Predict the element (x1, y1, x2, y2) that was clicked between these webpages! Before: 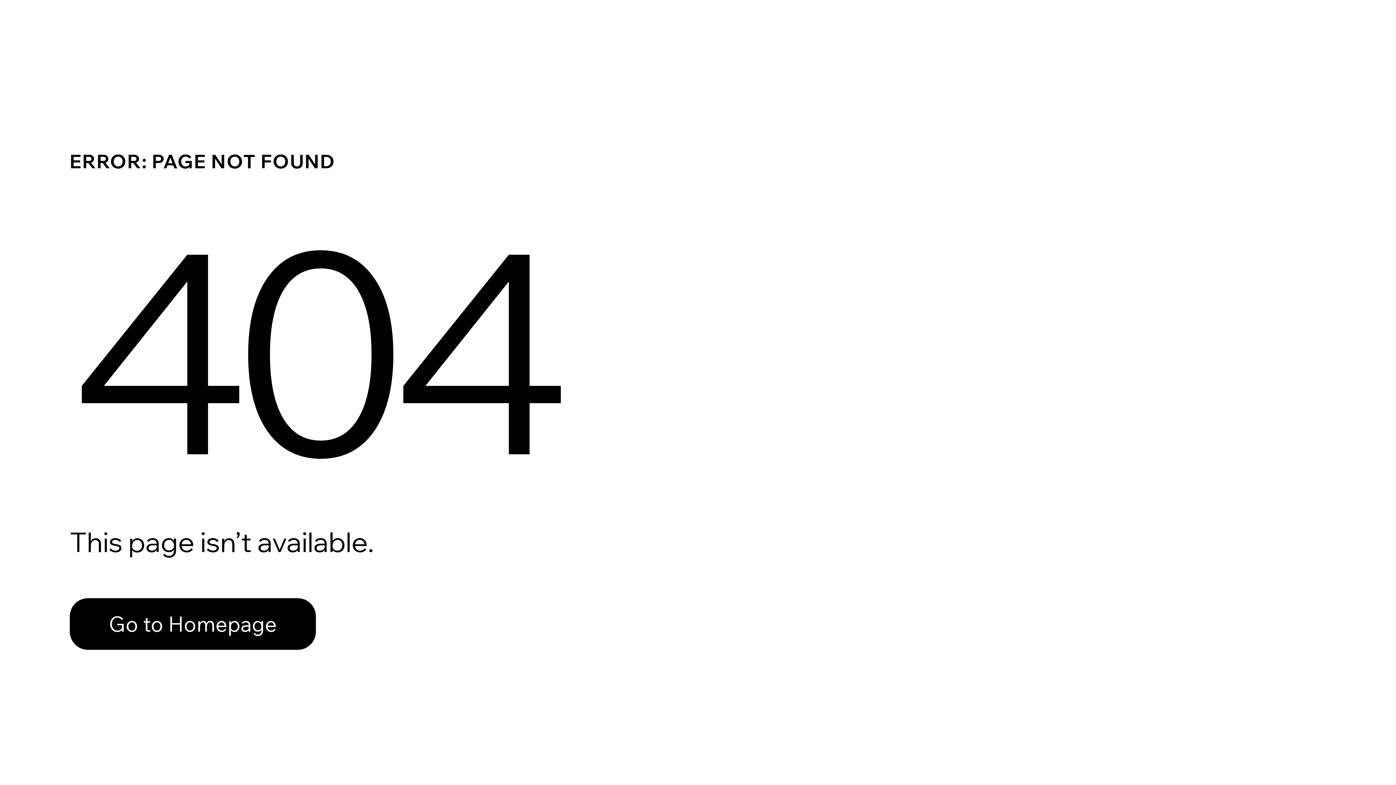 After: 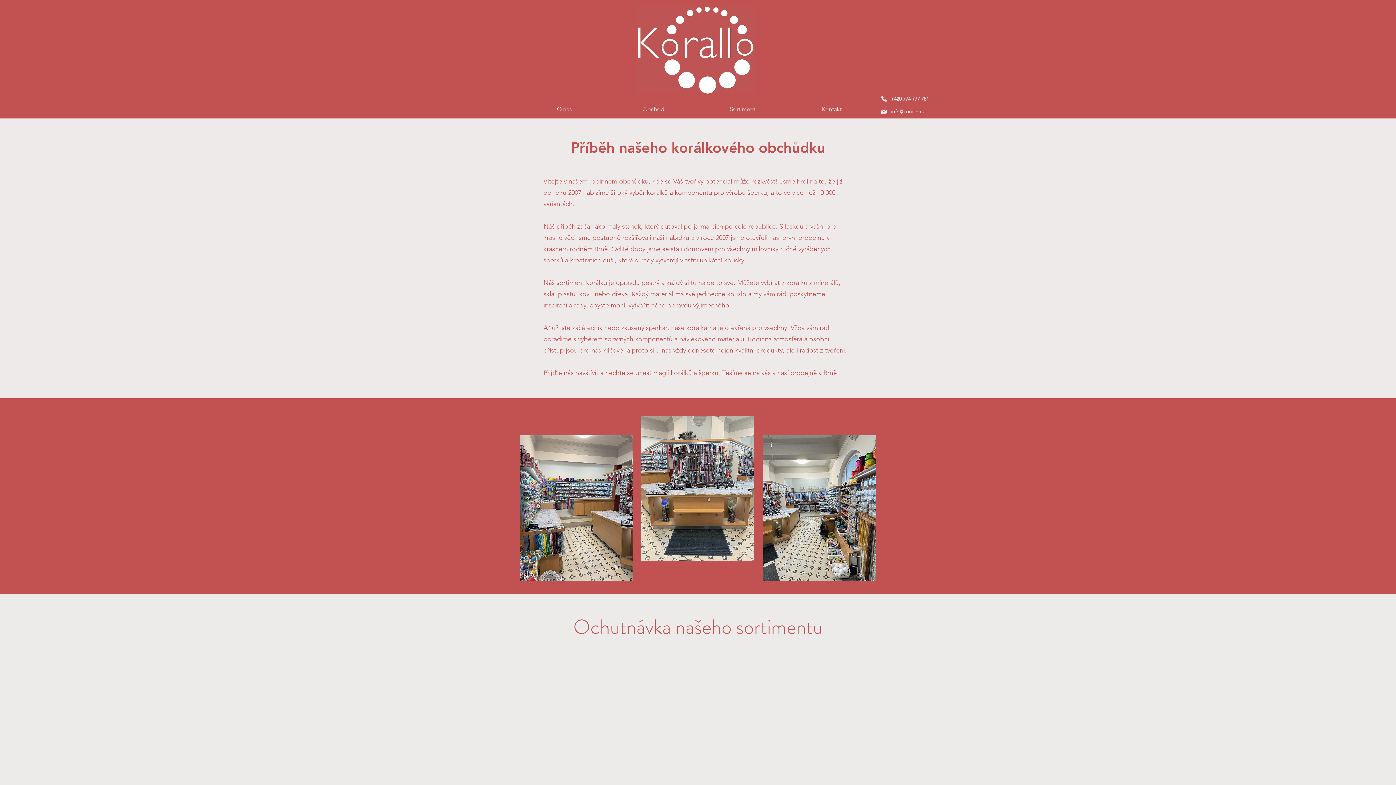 Action: bbox: (69, 598, 316, 650) label: Go to Homepage